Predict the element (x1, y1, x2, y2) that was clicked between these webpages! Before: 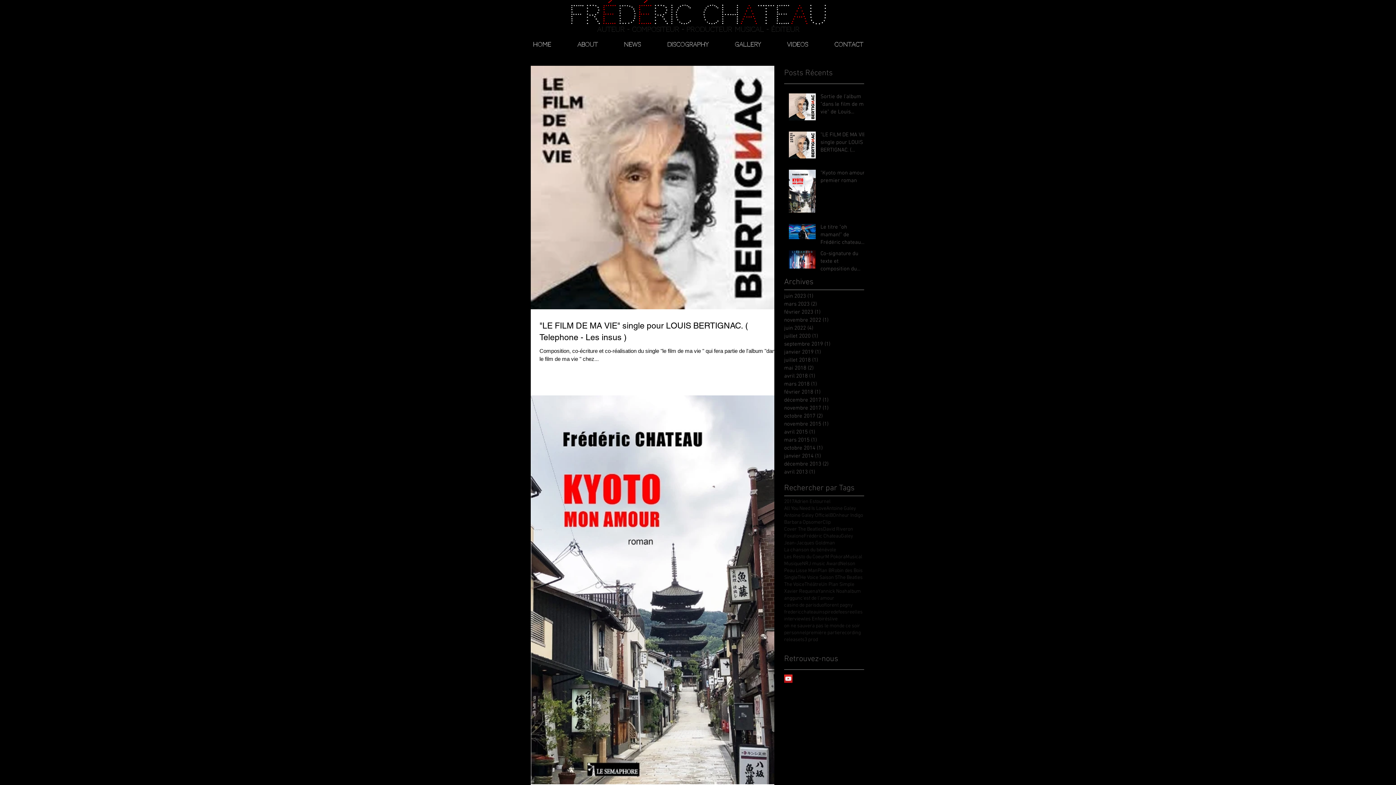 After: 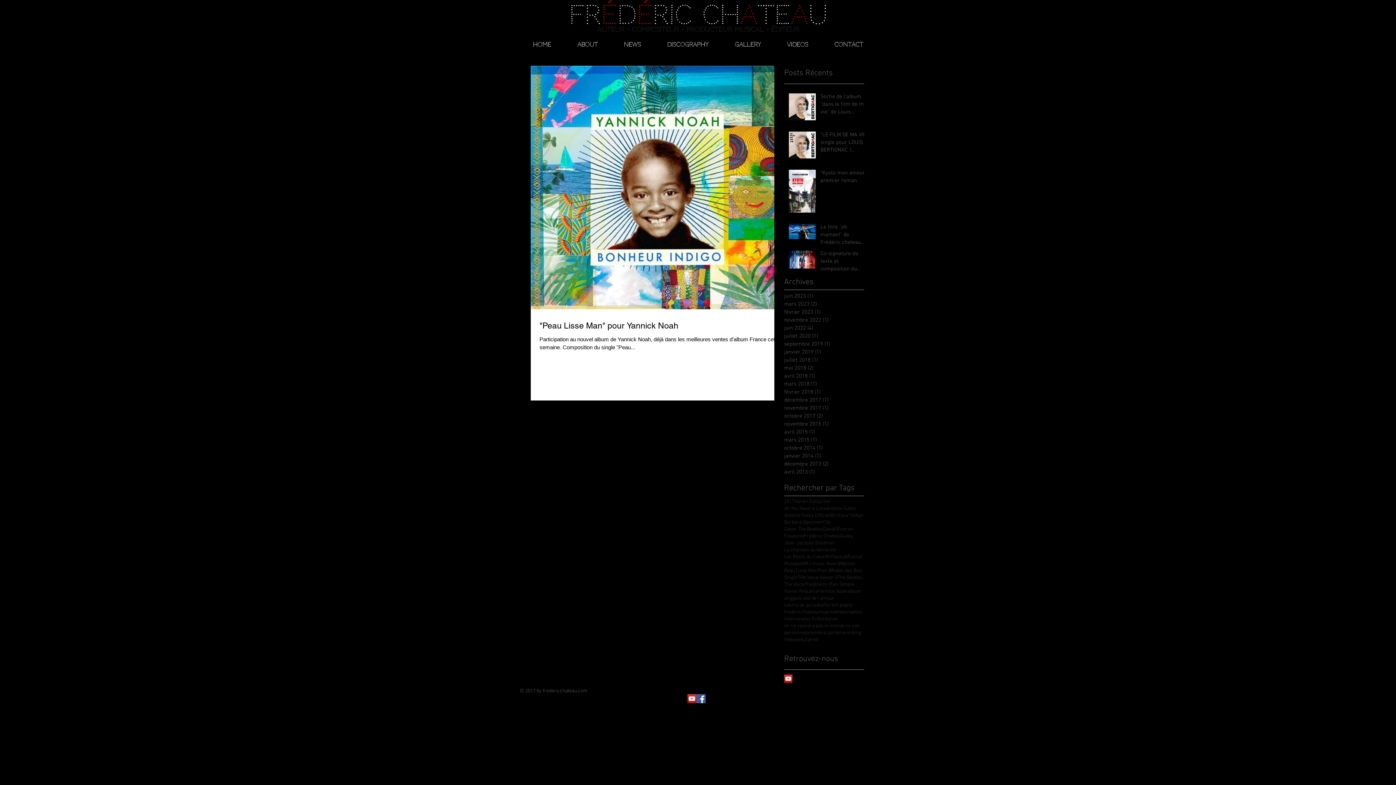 Action: label: Peau Lisse Man bbox: (784, 567, 817, 574)